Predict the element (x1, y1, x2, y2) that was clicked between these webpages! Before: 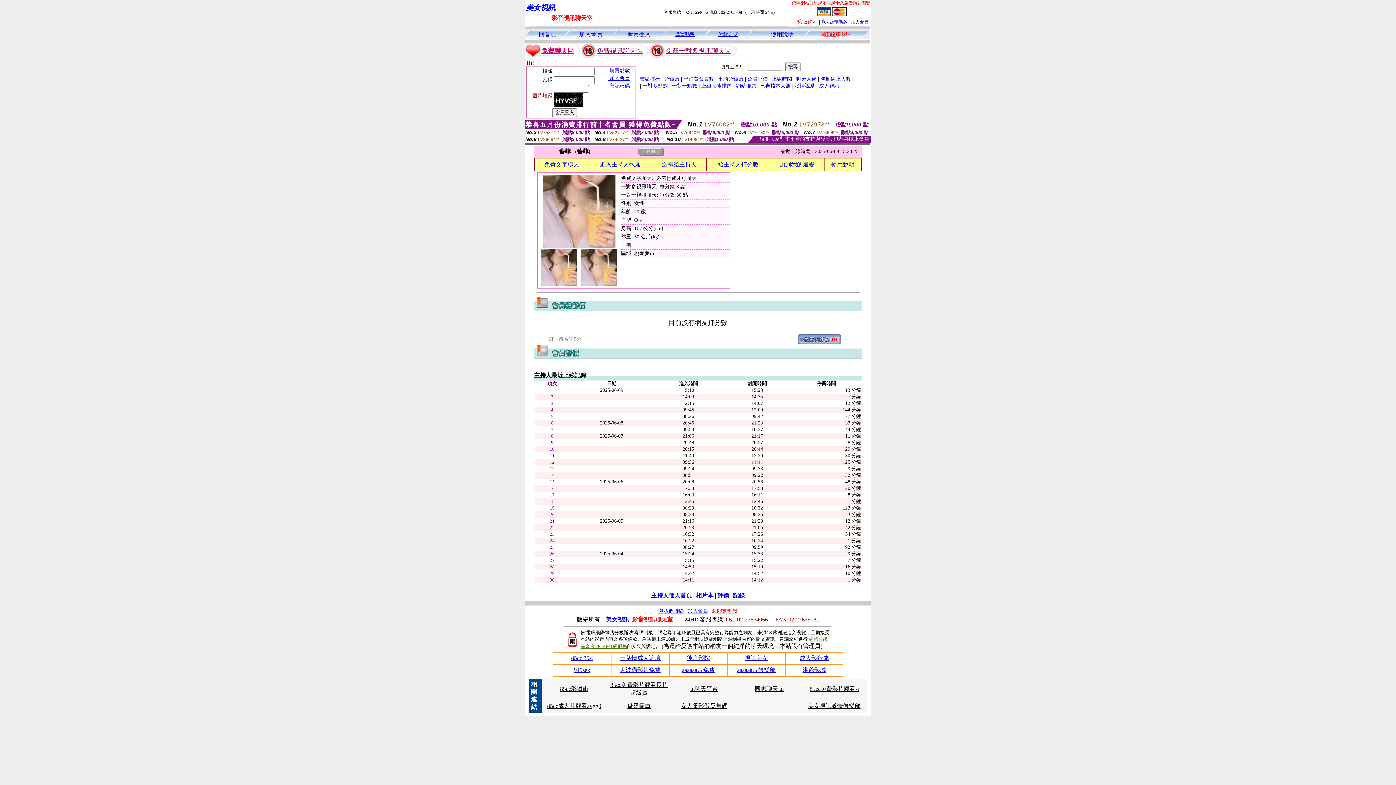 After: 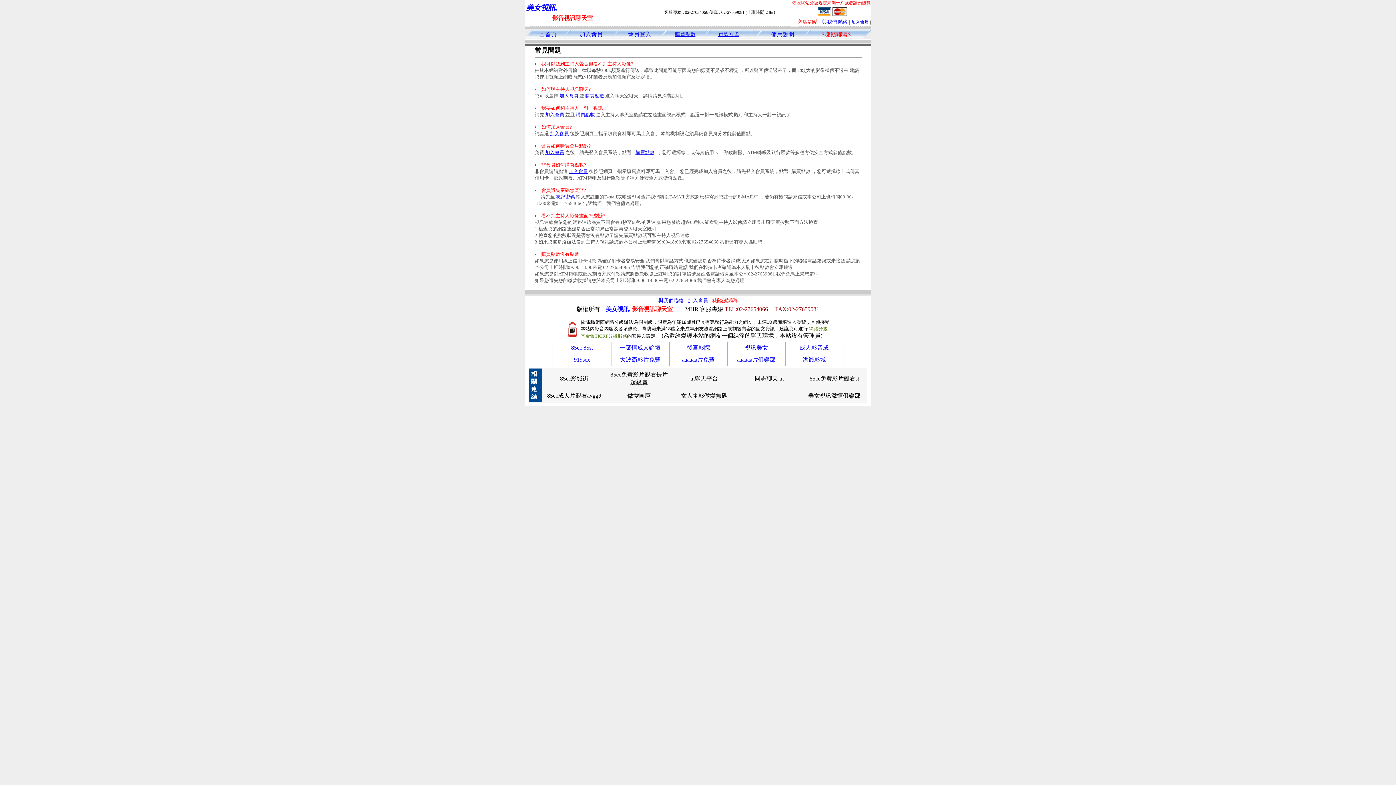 Action: bbox: (770, 31, 794, 37) label: 使用說明